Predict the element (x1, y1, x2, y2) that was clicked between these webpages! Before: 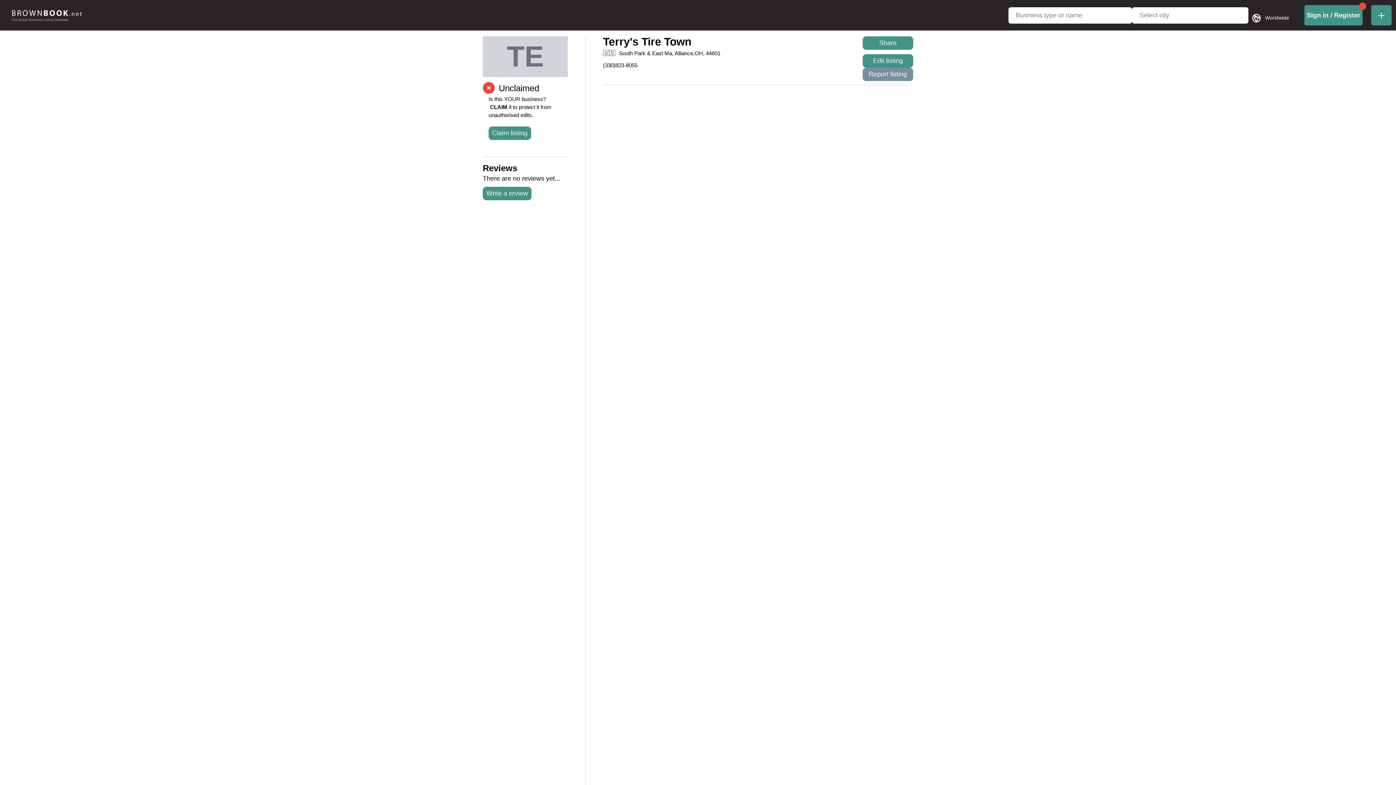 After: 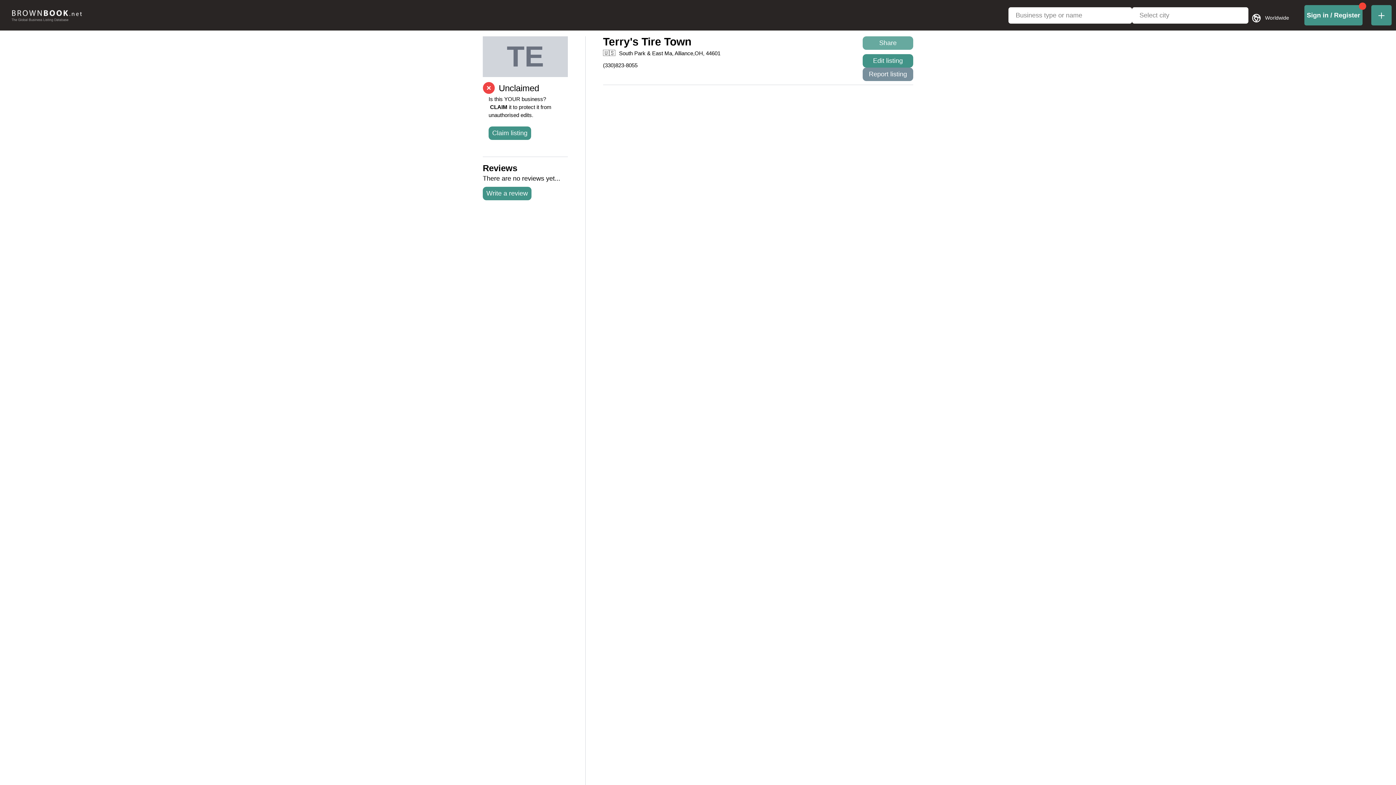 Action: bbox: (862, 36, 913, 49) label: Share